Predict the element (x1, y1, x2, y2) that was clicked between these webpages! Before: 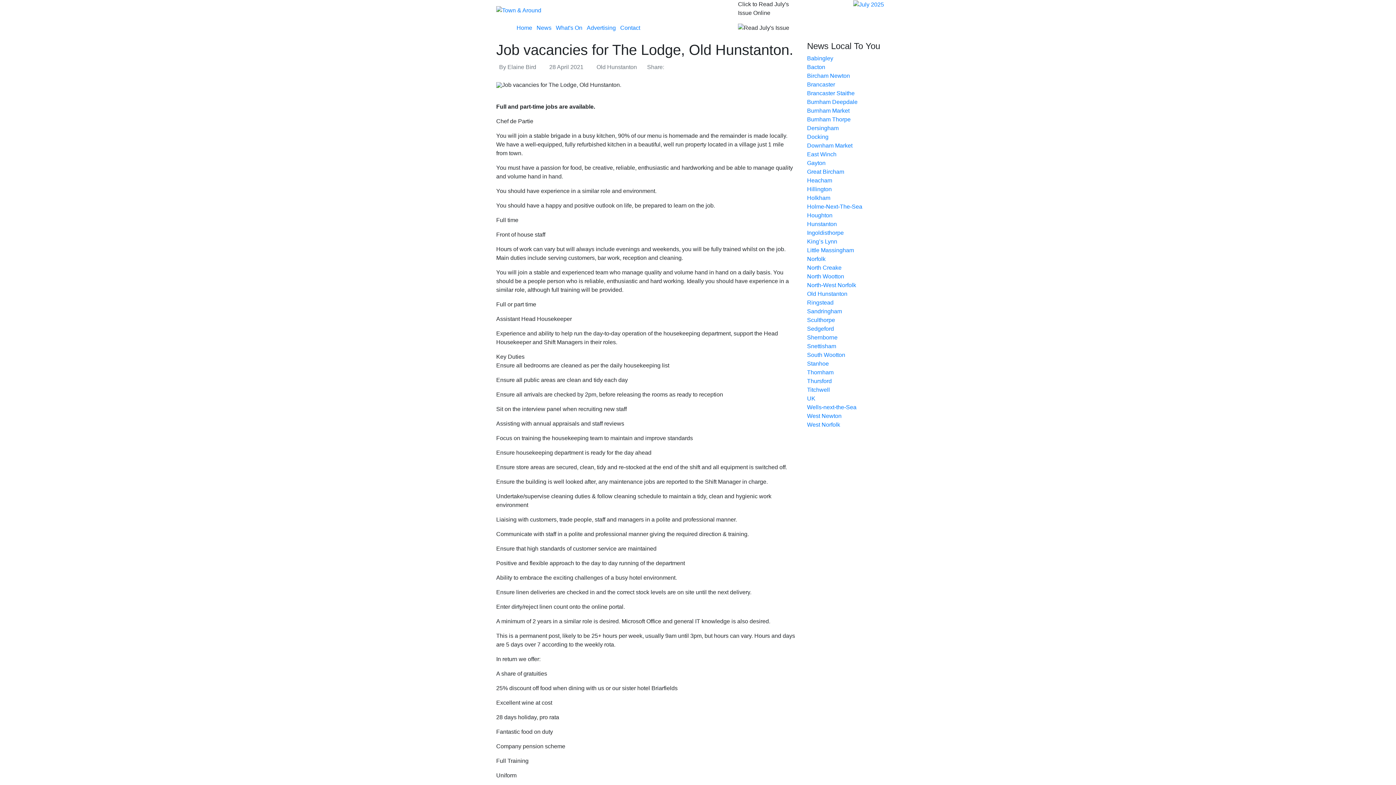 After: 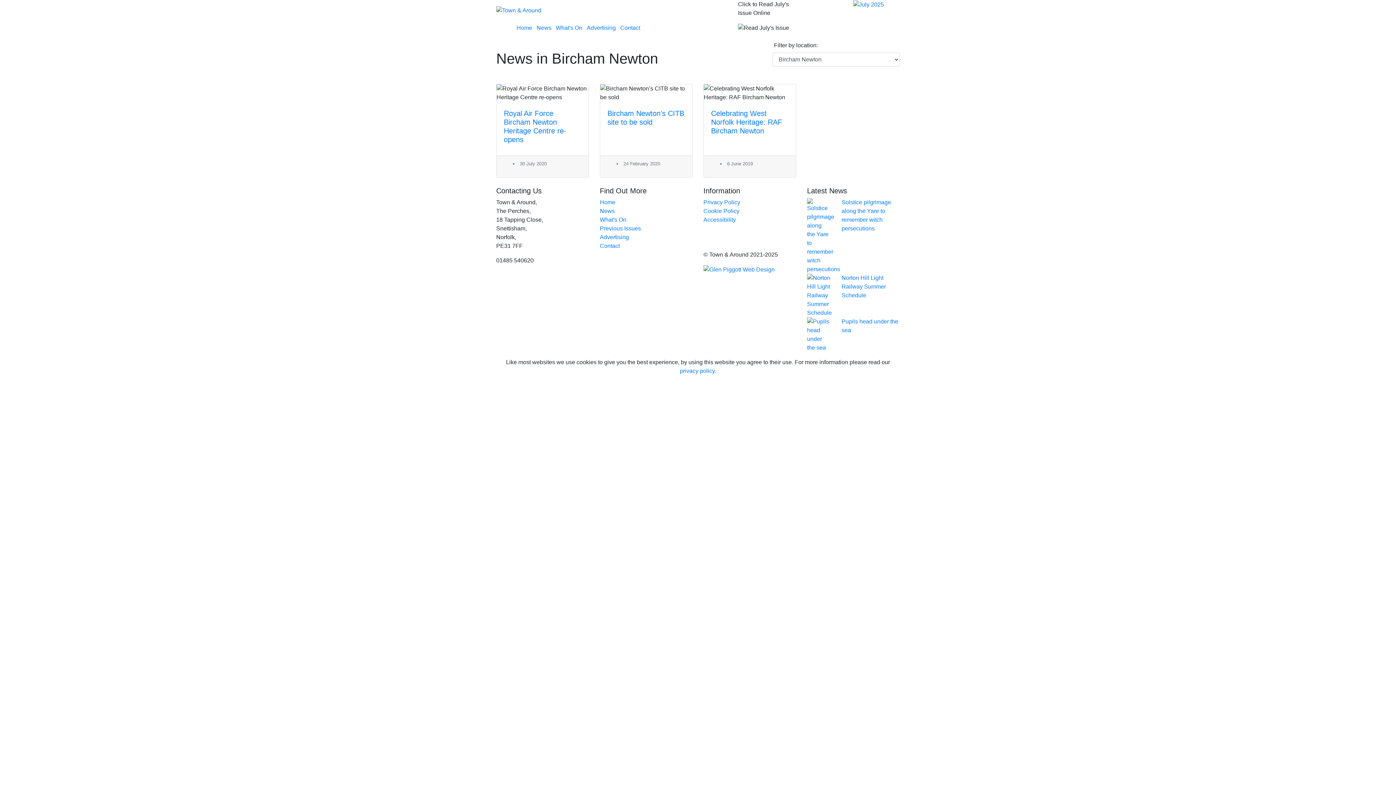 Action: label: Bircham Newton bbox: (807, 72, 850, 78)